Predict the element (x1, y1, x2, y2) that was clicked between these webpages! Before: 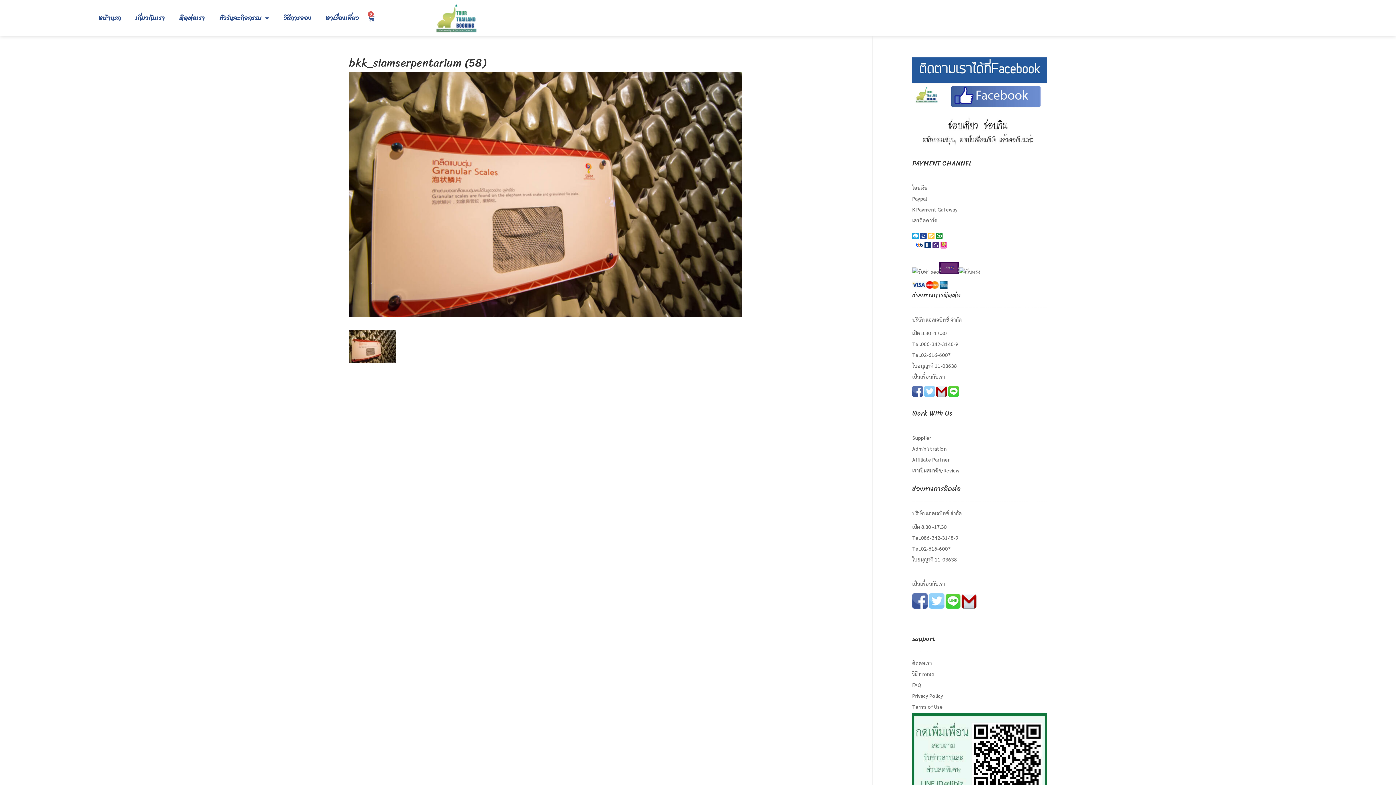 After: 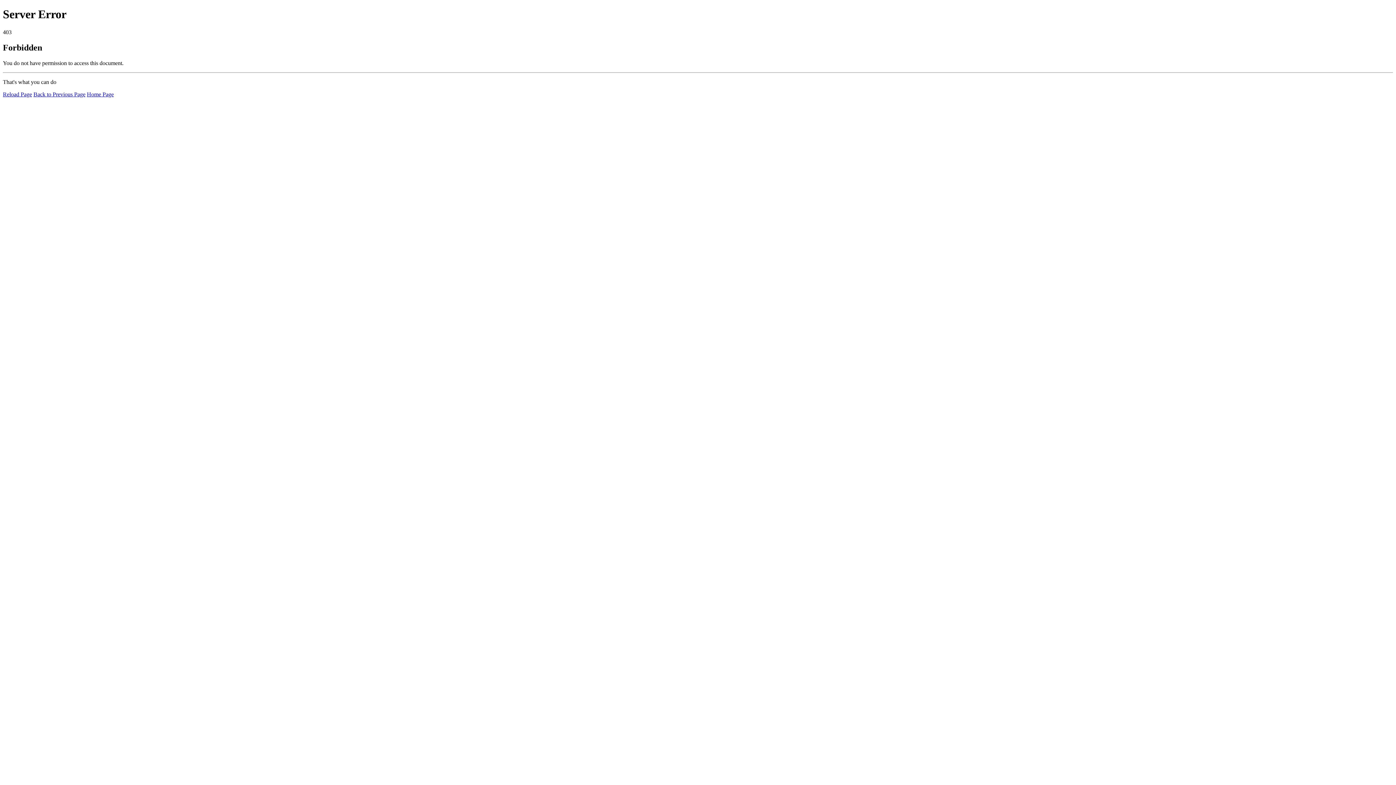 Action: bbox: (912, 268, 939, 274)